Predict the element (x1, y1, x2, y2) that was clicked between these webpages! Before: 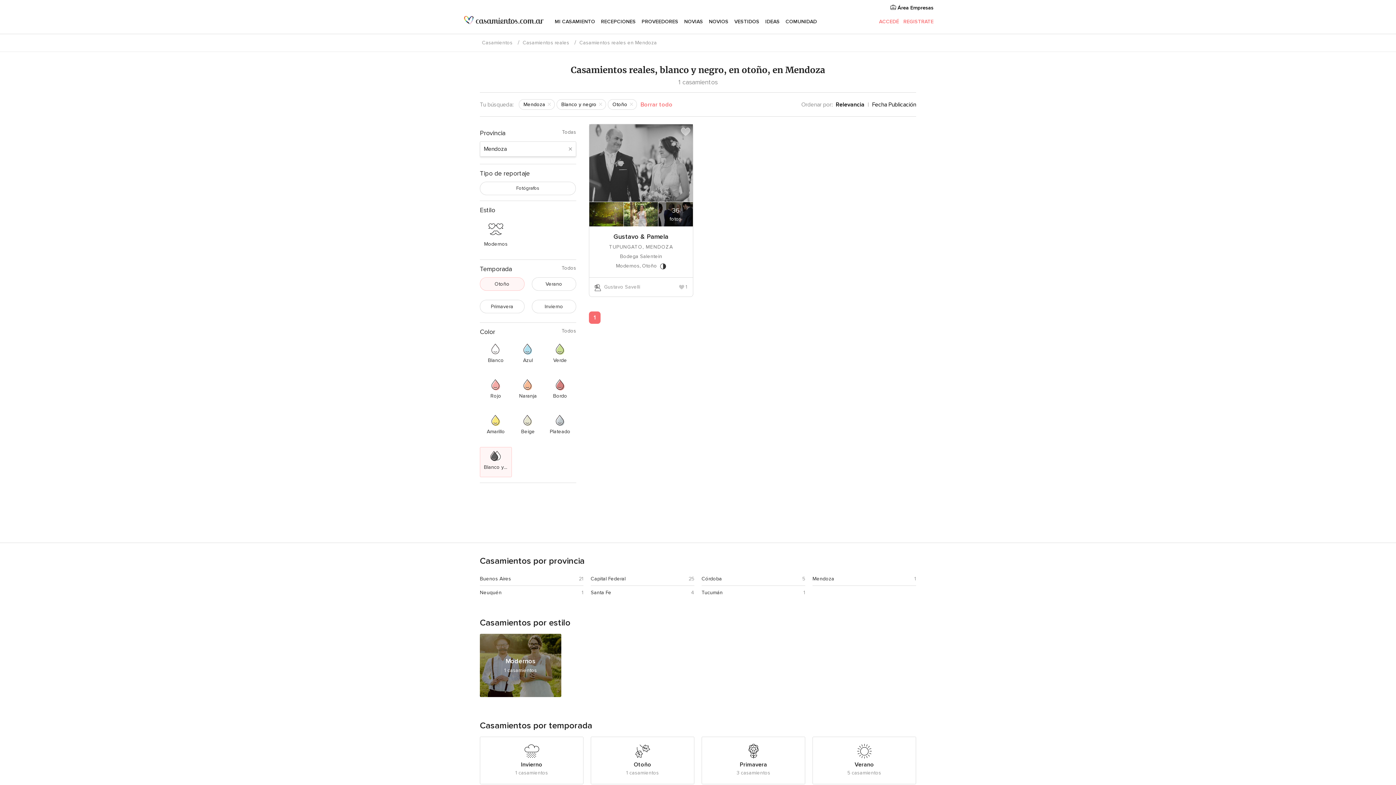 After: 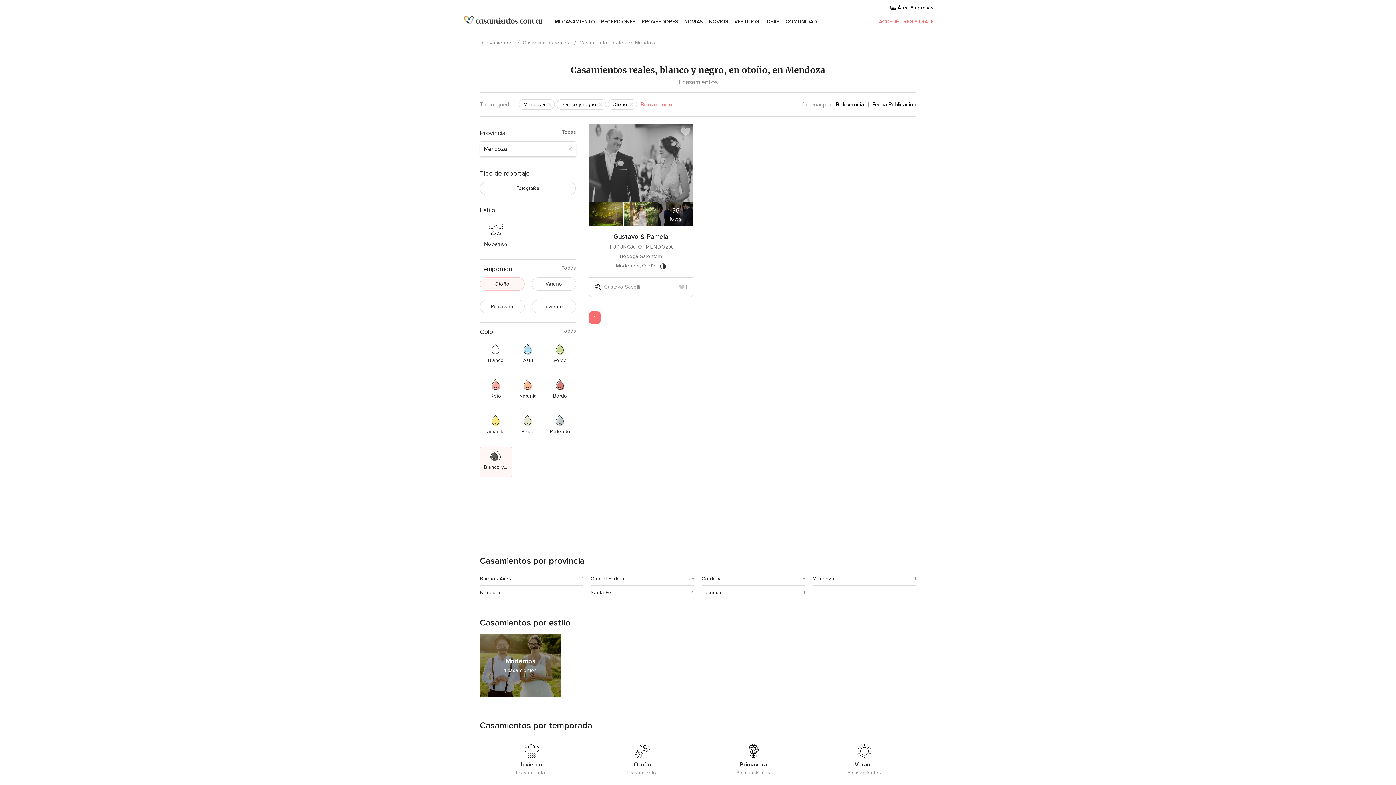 Action: label: Mendoza bbox: (812, 576, 834, 582)